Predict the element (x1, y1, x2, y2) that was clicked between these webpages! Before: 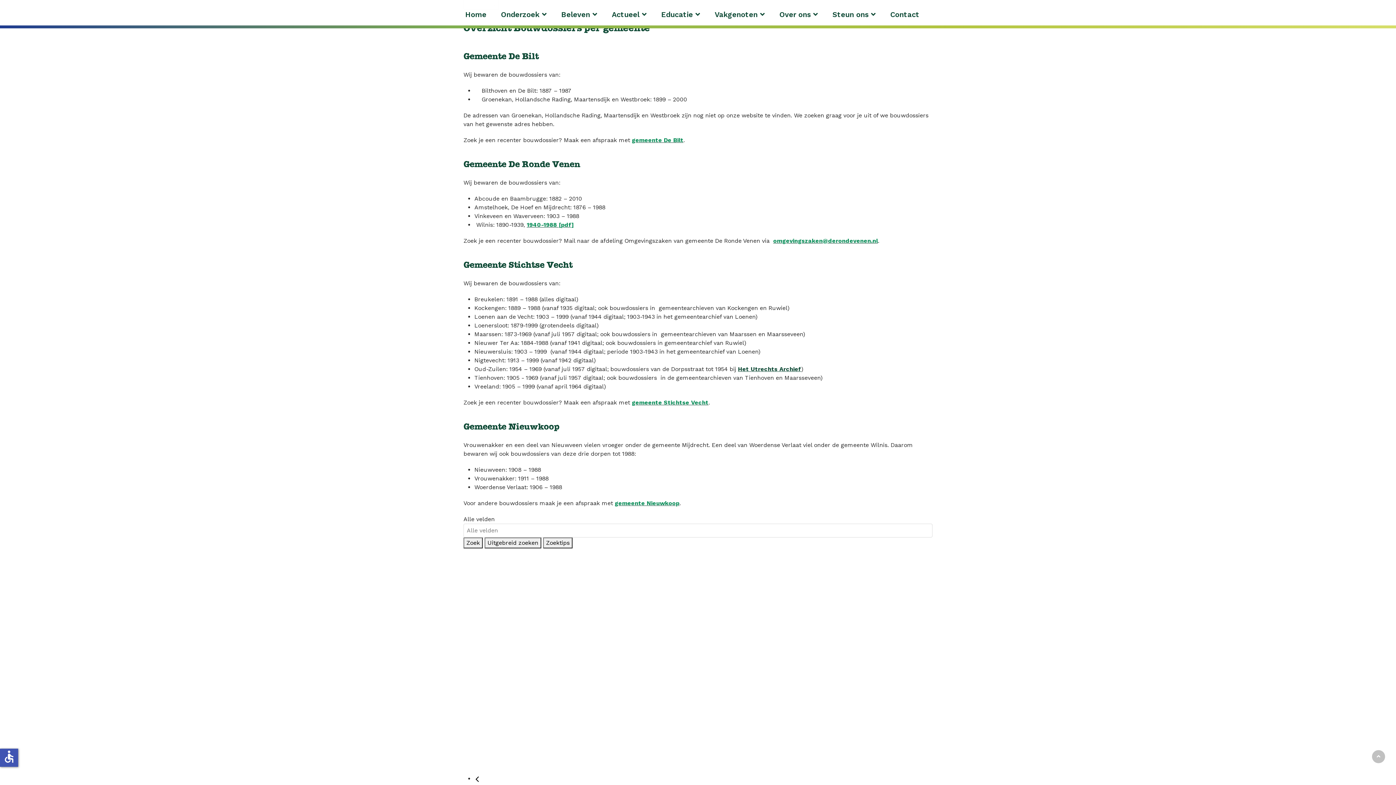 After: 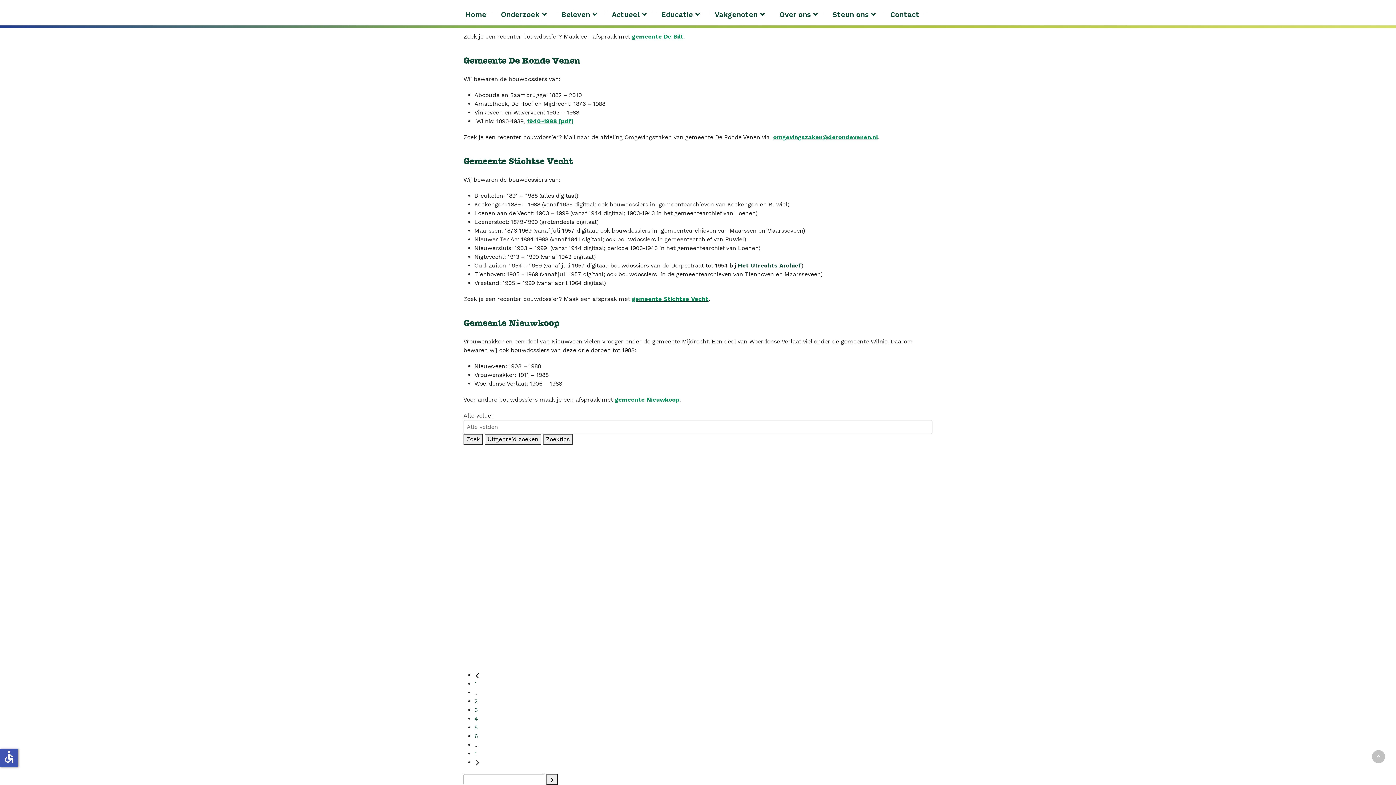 Action: bbox: (474, 775, 480, 782)